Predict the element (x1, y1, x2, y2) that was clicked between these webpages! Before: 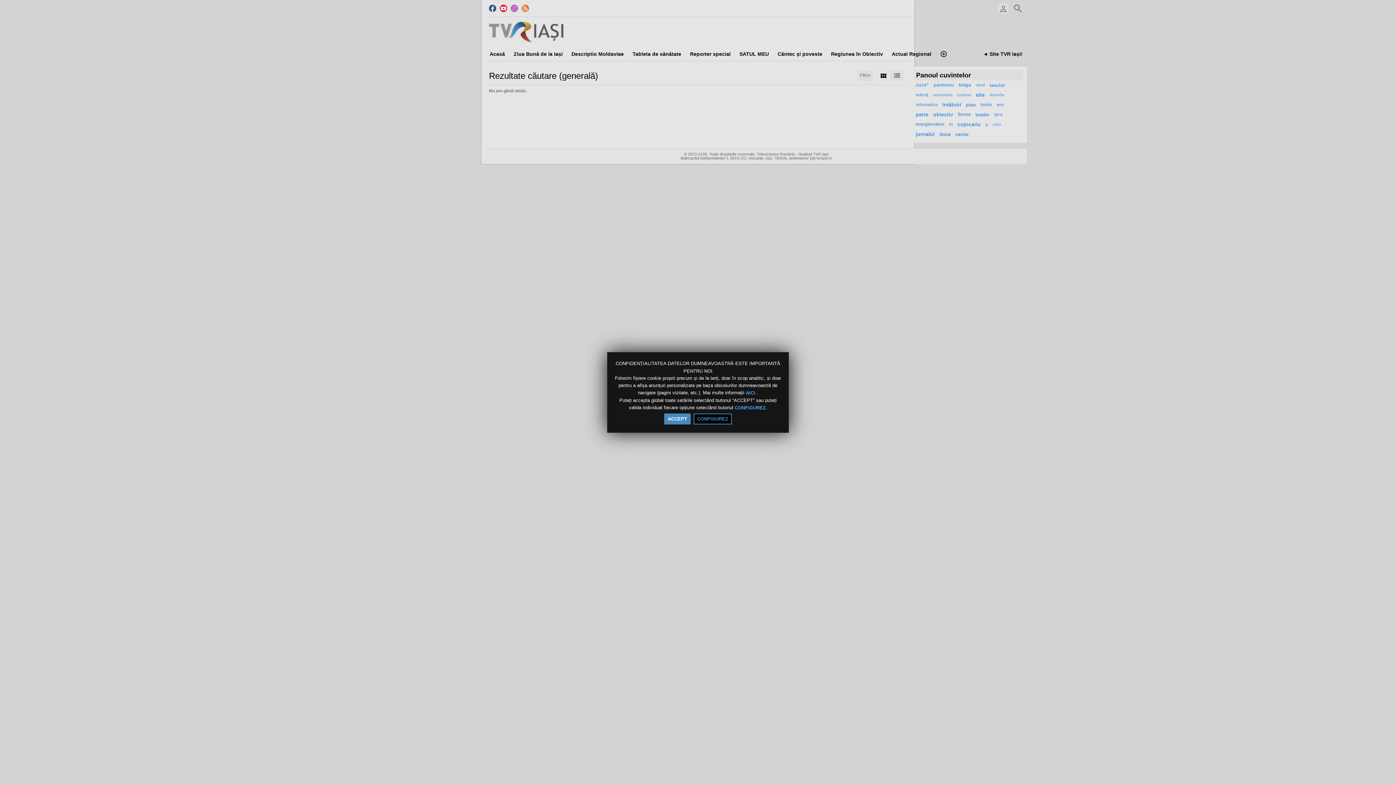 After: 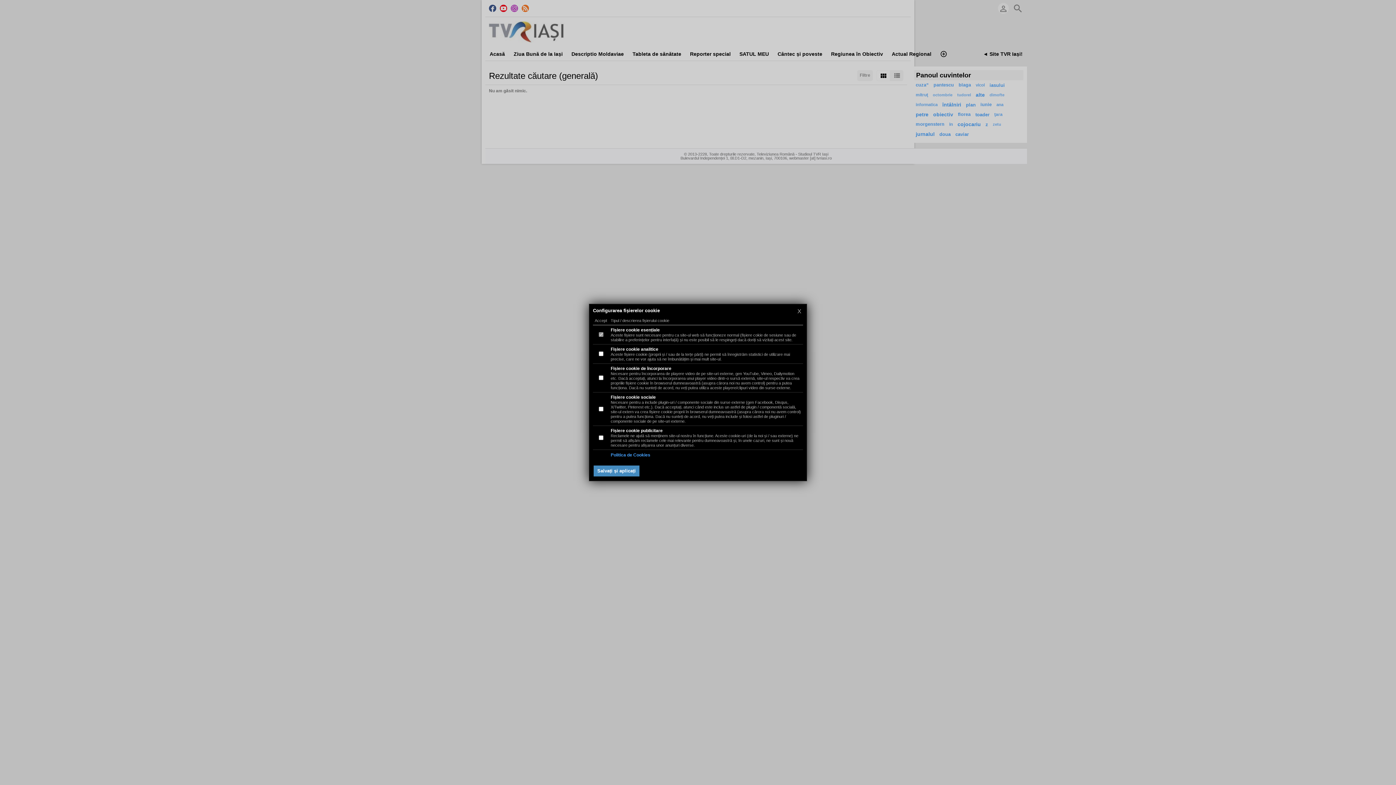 Action: label: CONFIGUREZ bbox: (693, 413, 732, 424)